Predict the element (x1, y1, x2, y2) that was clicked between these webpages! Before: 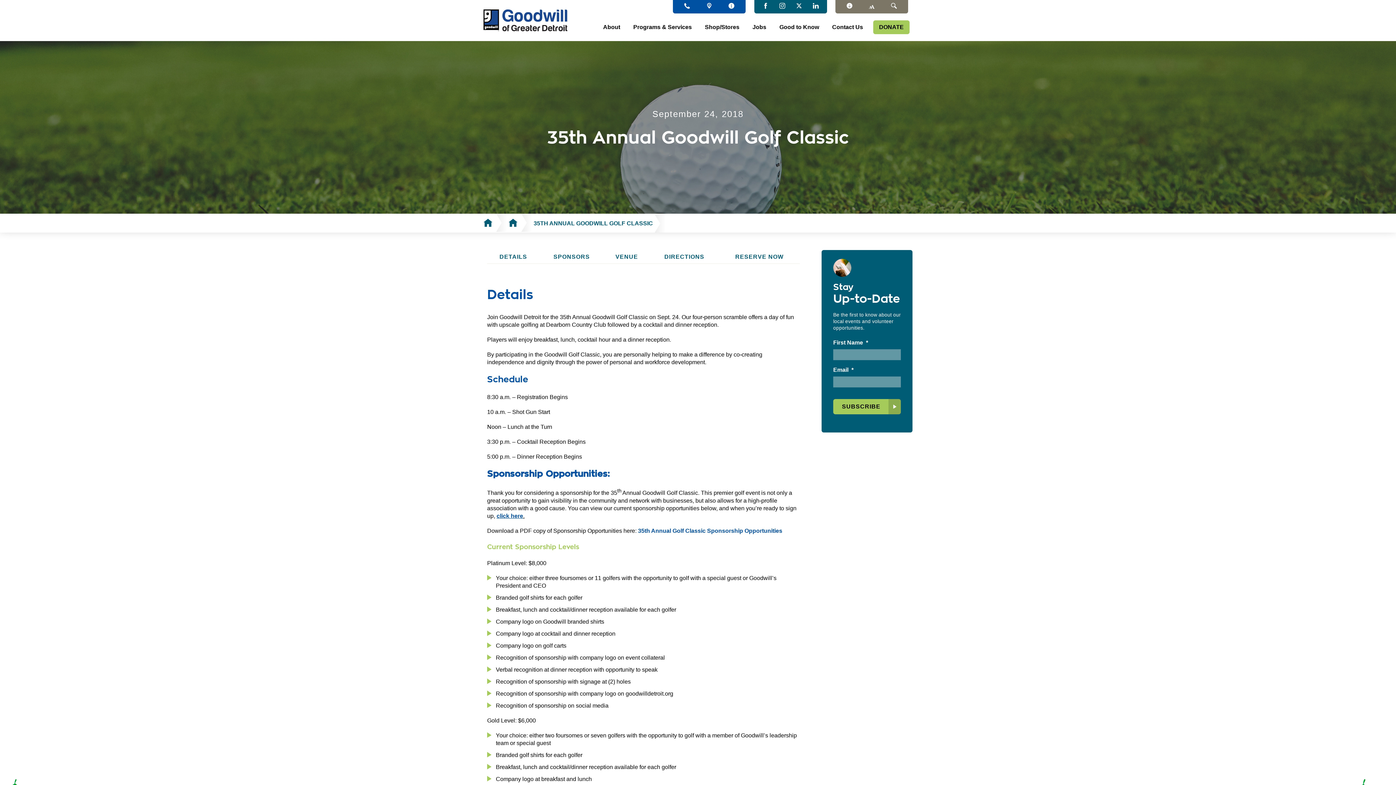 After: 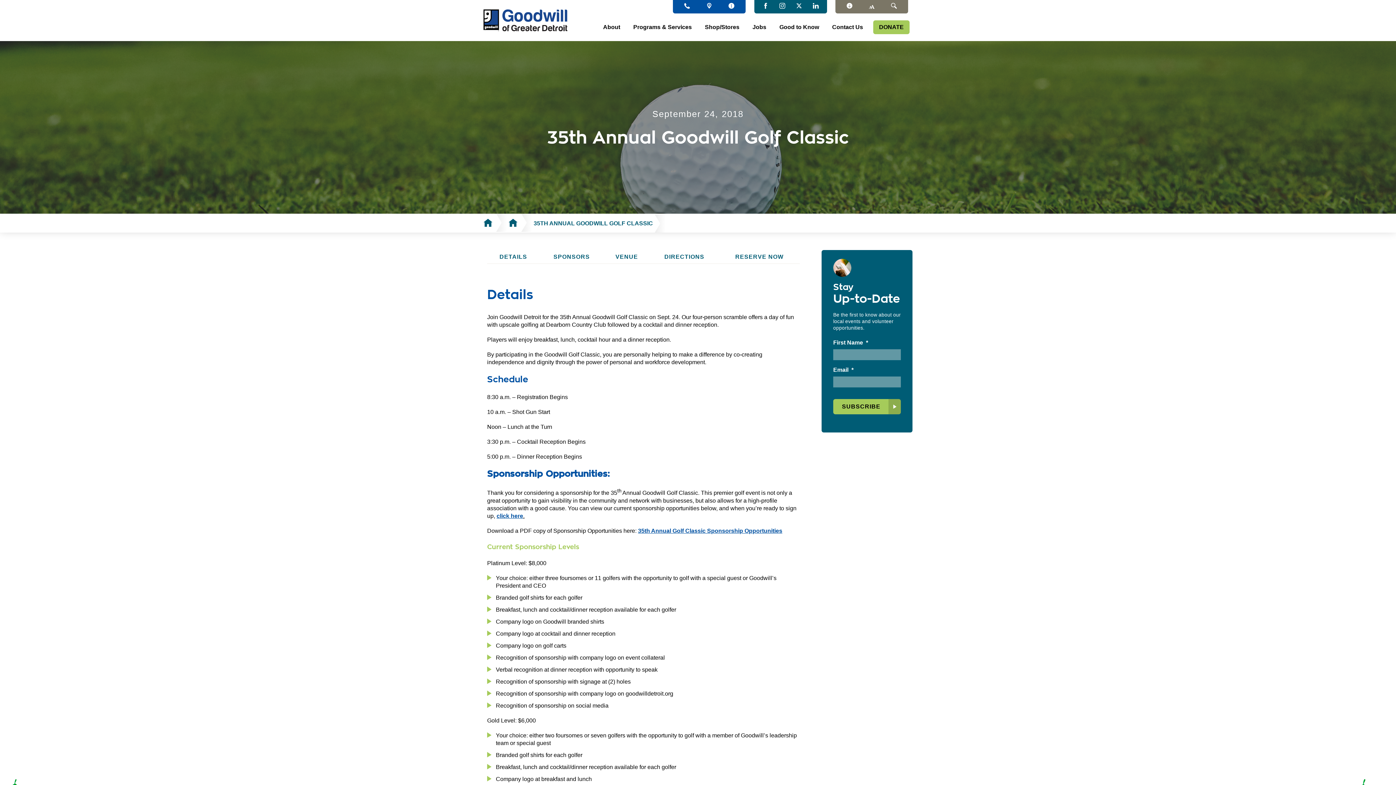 Action: bbox: (638, 527, 782, 534) label: 35th Annual Golf Classic Sponsorship Opportunities